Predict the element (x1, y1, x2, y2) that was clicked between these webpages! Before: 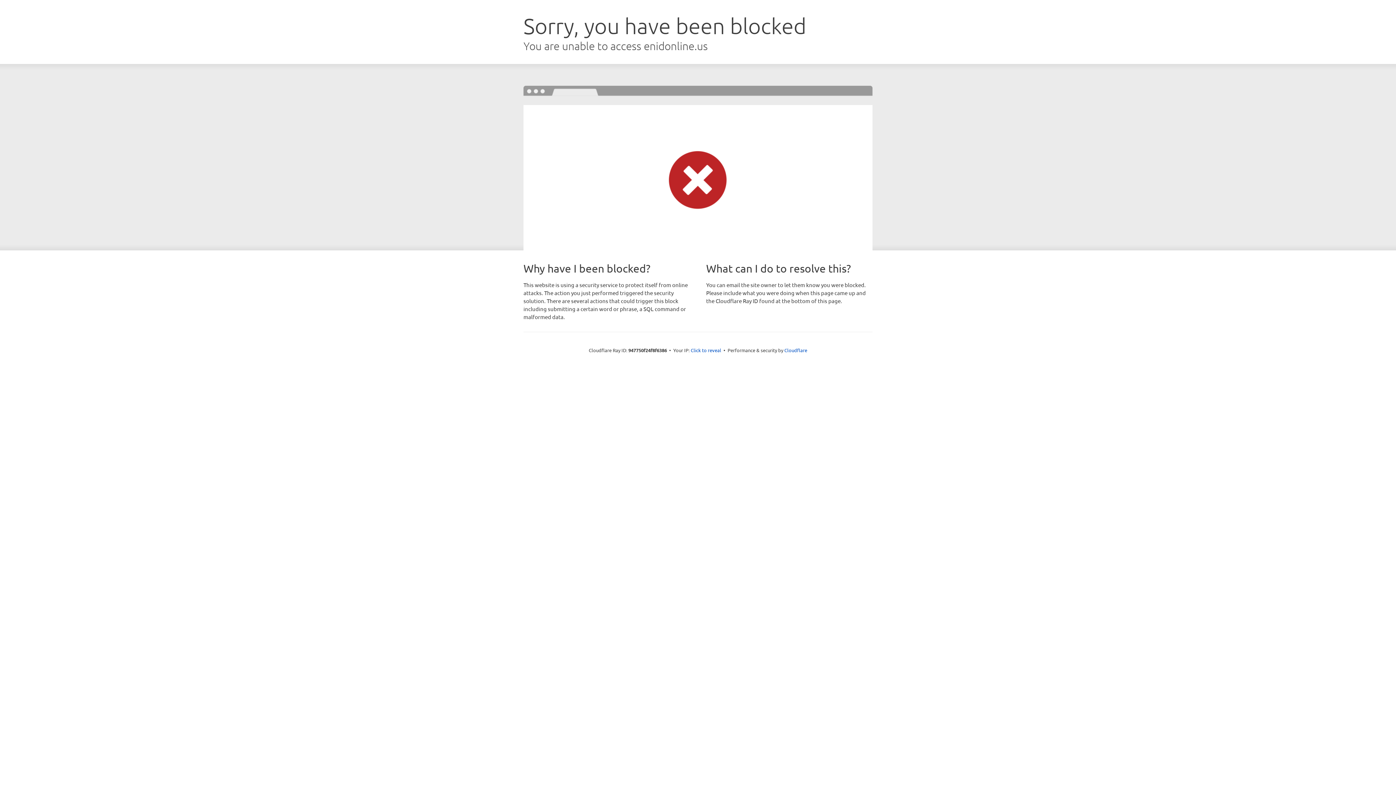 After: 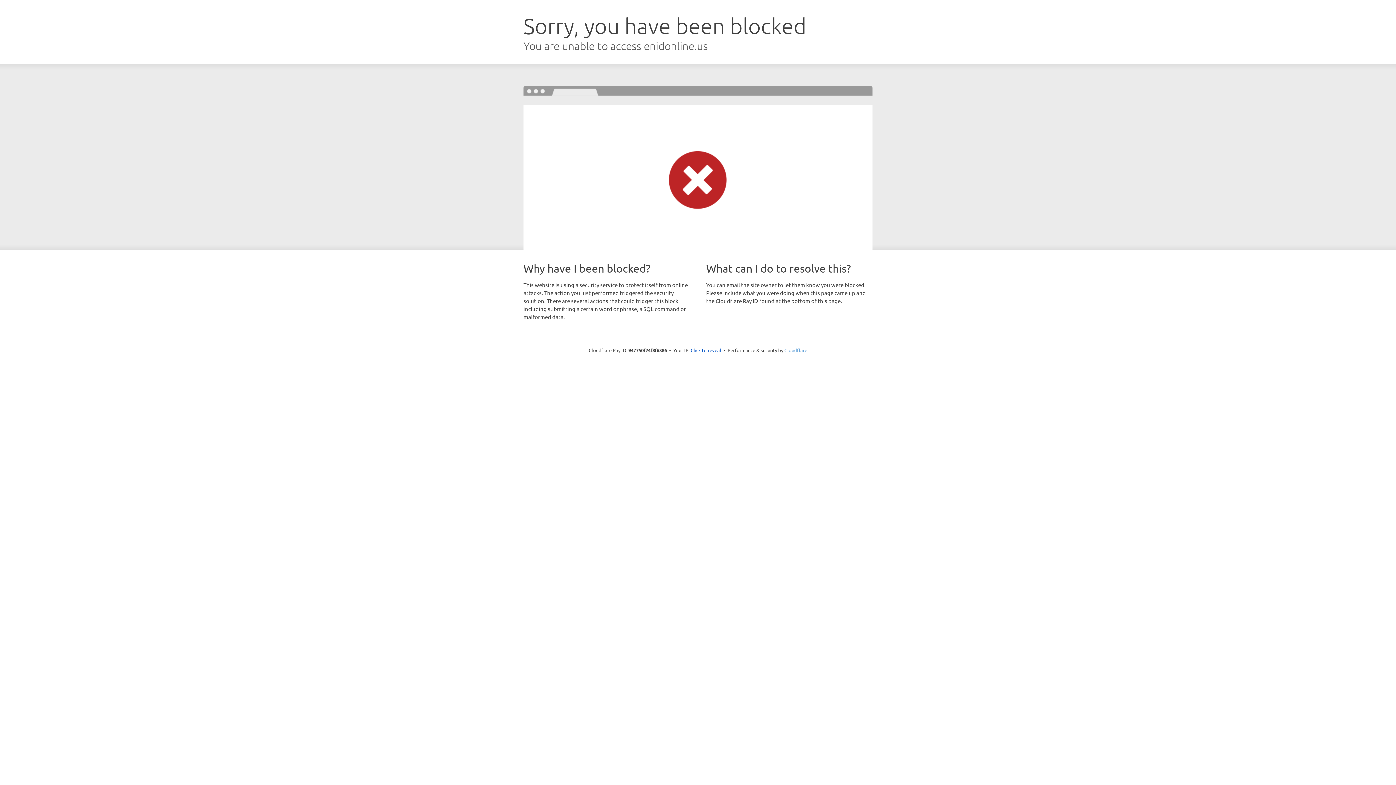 Action: label: Cloudflare bbox: (784, 347, 807, 353)